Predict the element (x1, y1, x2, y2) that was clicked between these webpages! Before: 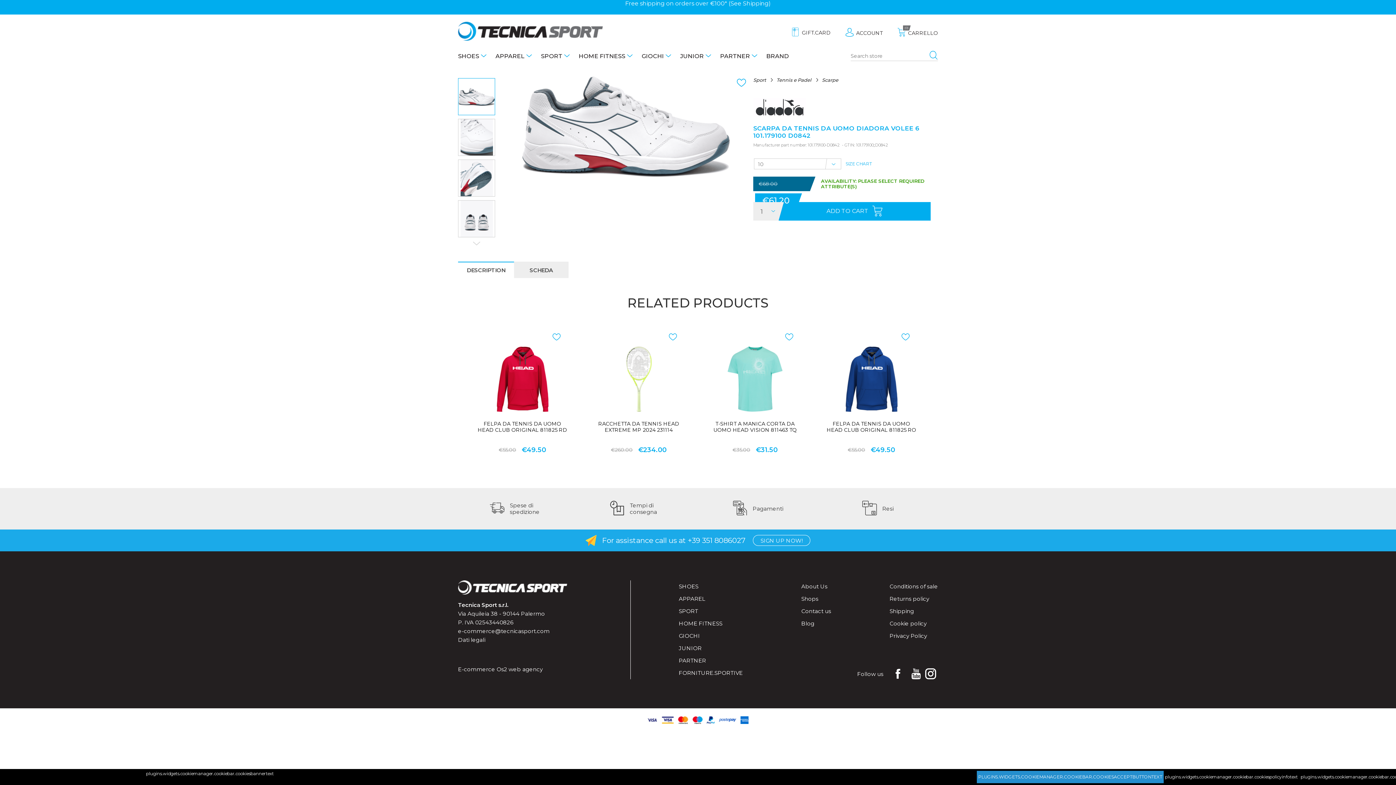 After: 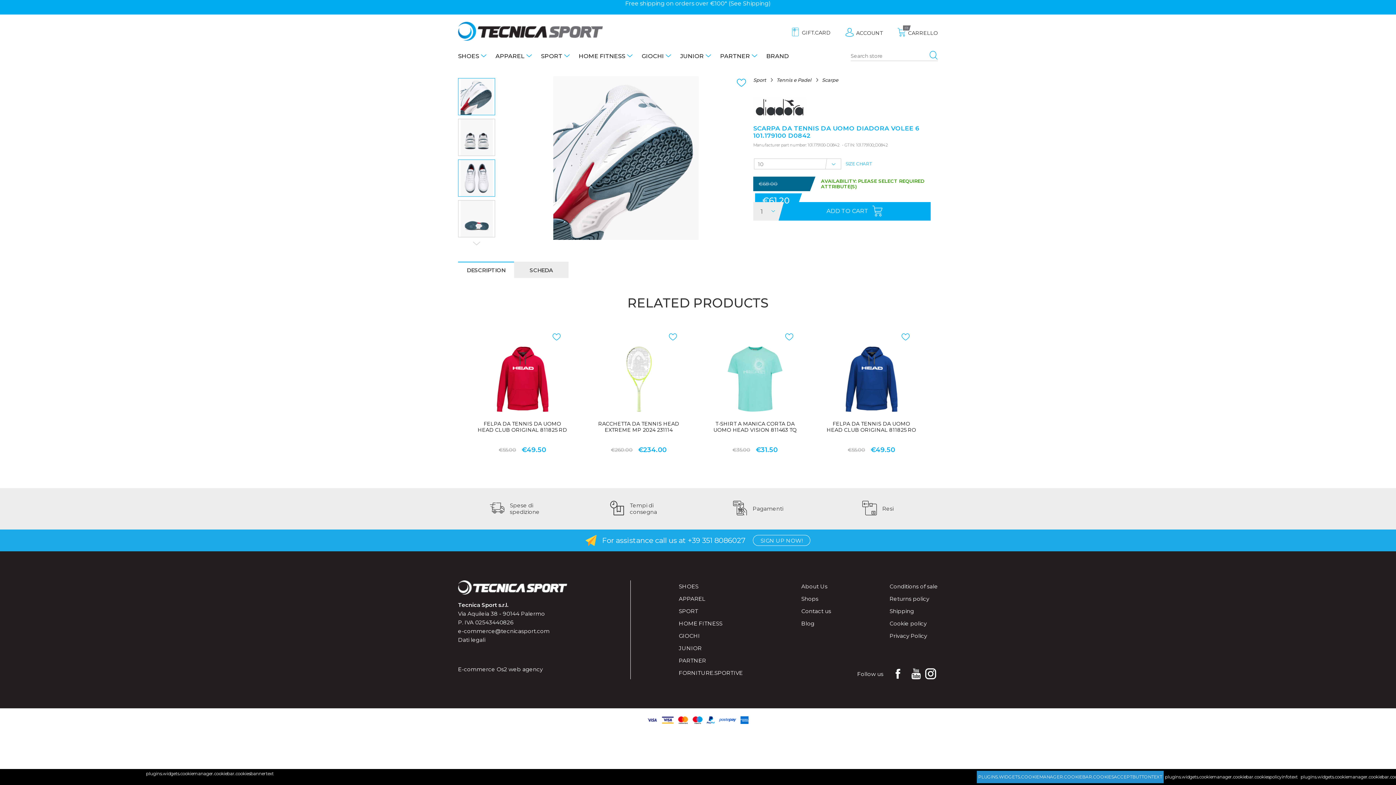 Action: bbox: (458, 160, 494, 196)